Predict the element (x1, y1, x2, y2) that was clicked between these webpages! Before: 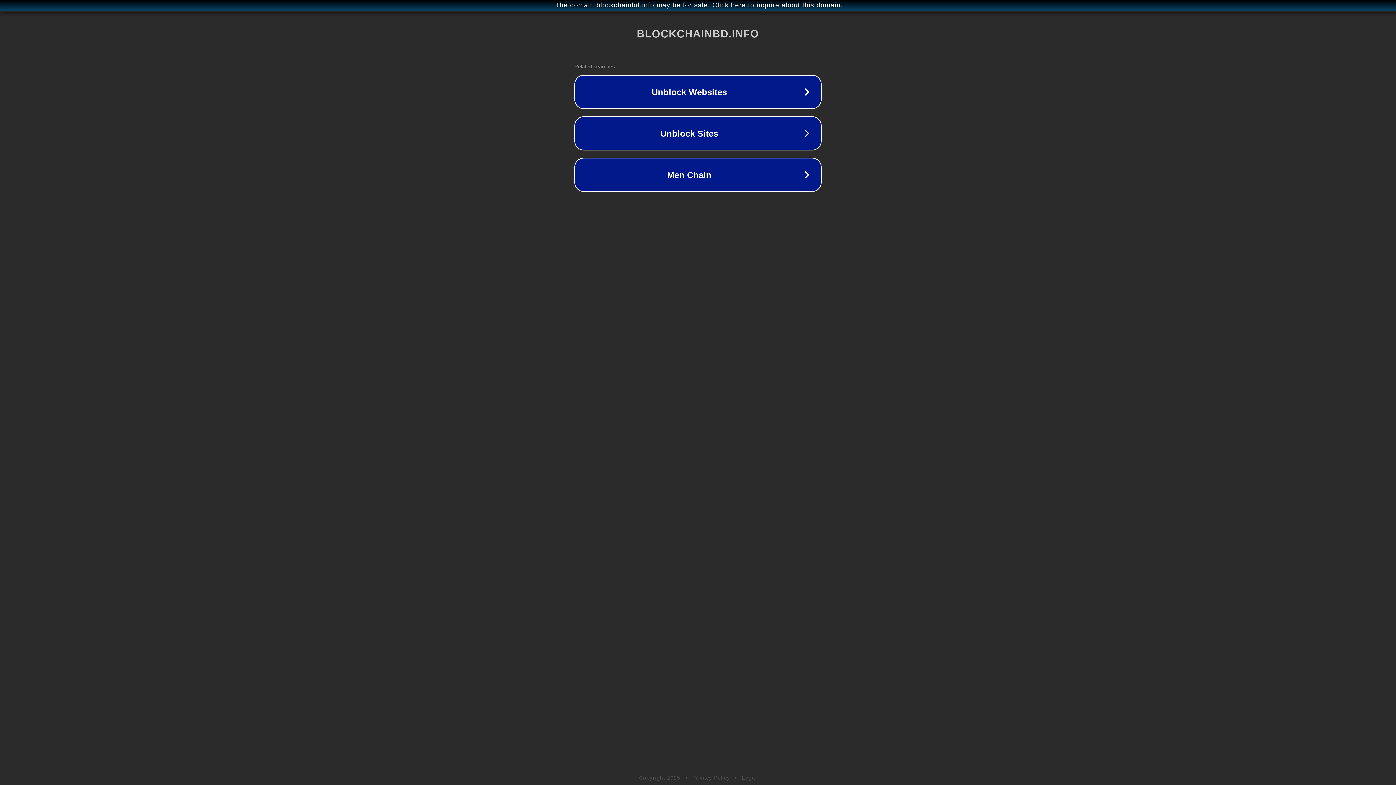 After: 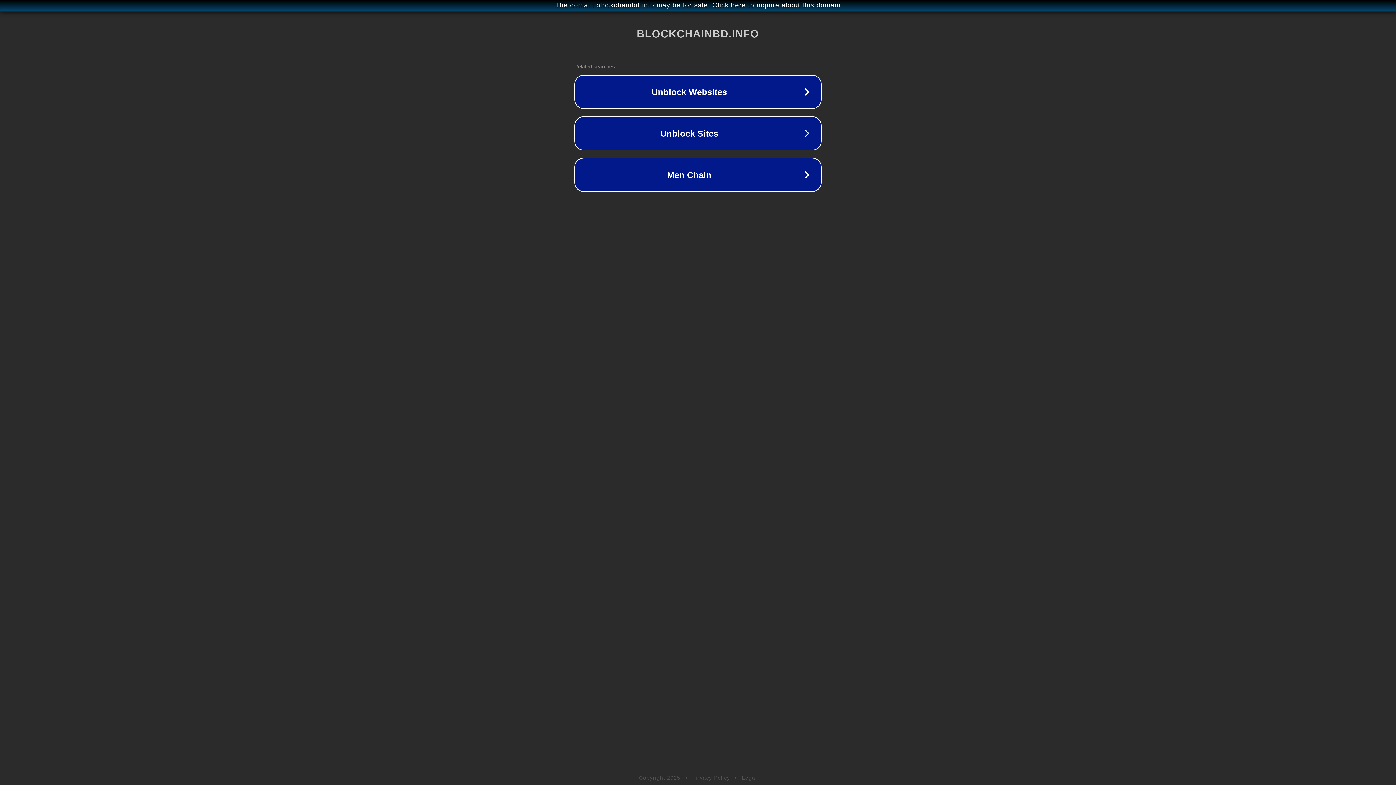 Action: label: Legal bbox: (742, 775, 757, 781)